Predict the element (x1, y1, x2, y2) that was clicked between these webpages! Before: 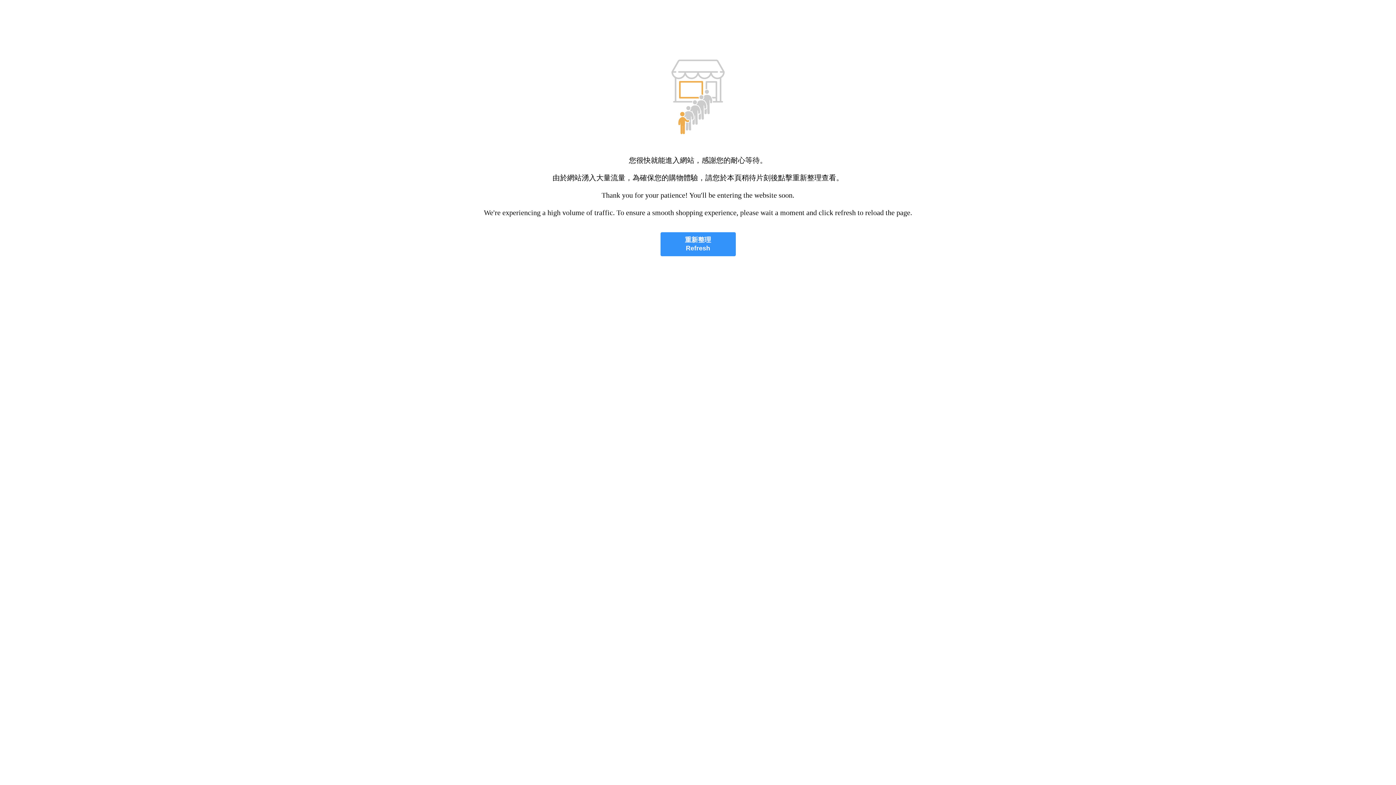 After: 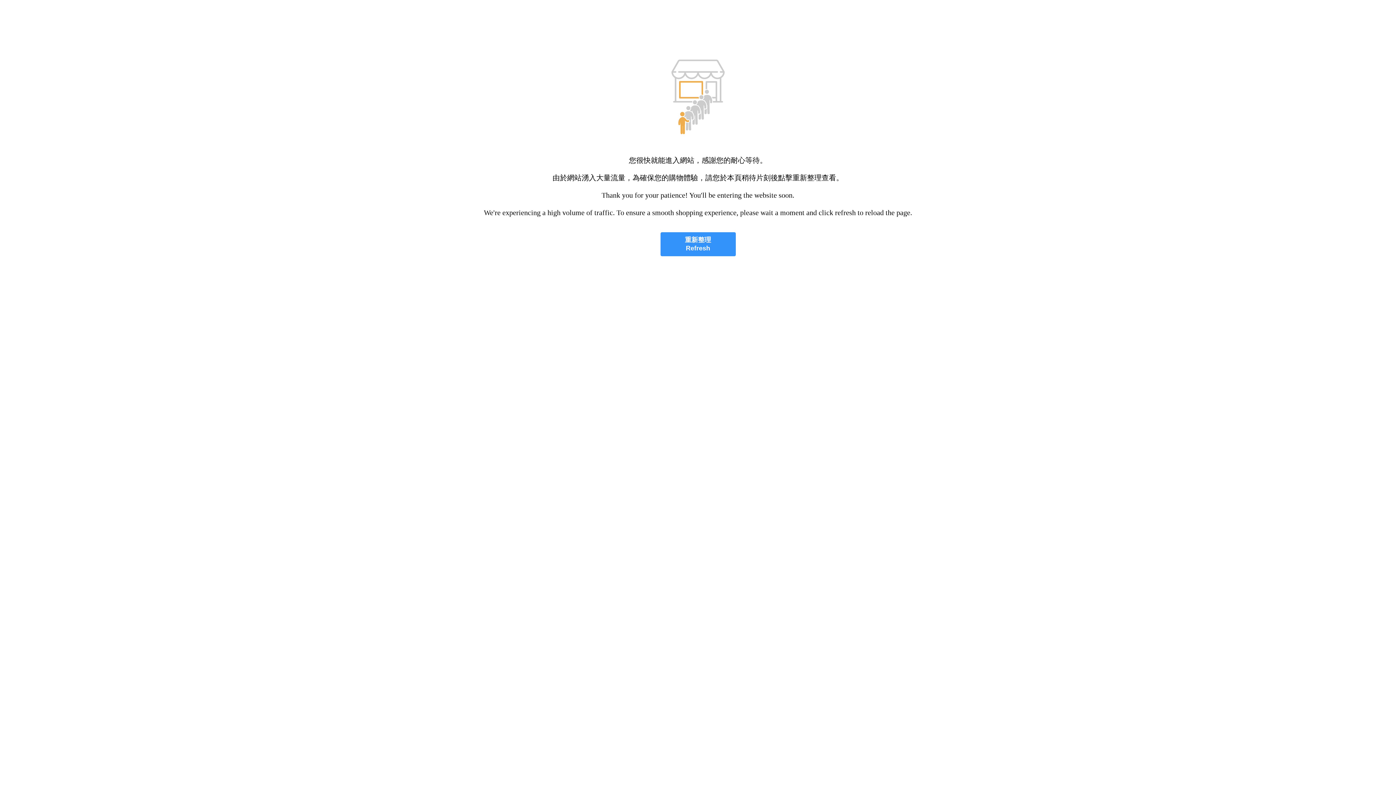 Action: label: 重新整理
Refresh bbox: (660, 232, 735, 256)